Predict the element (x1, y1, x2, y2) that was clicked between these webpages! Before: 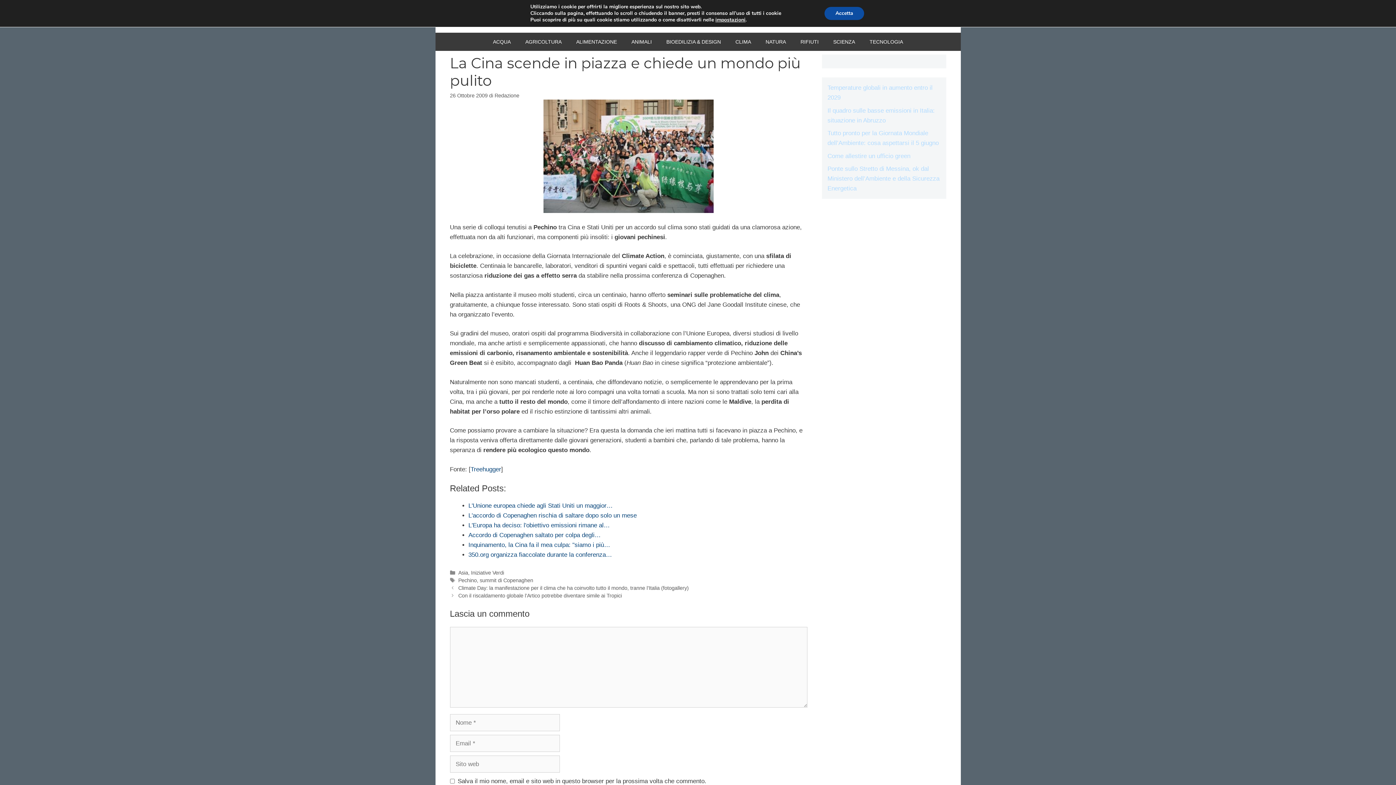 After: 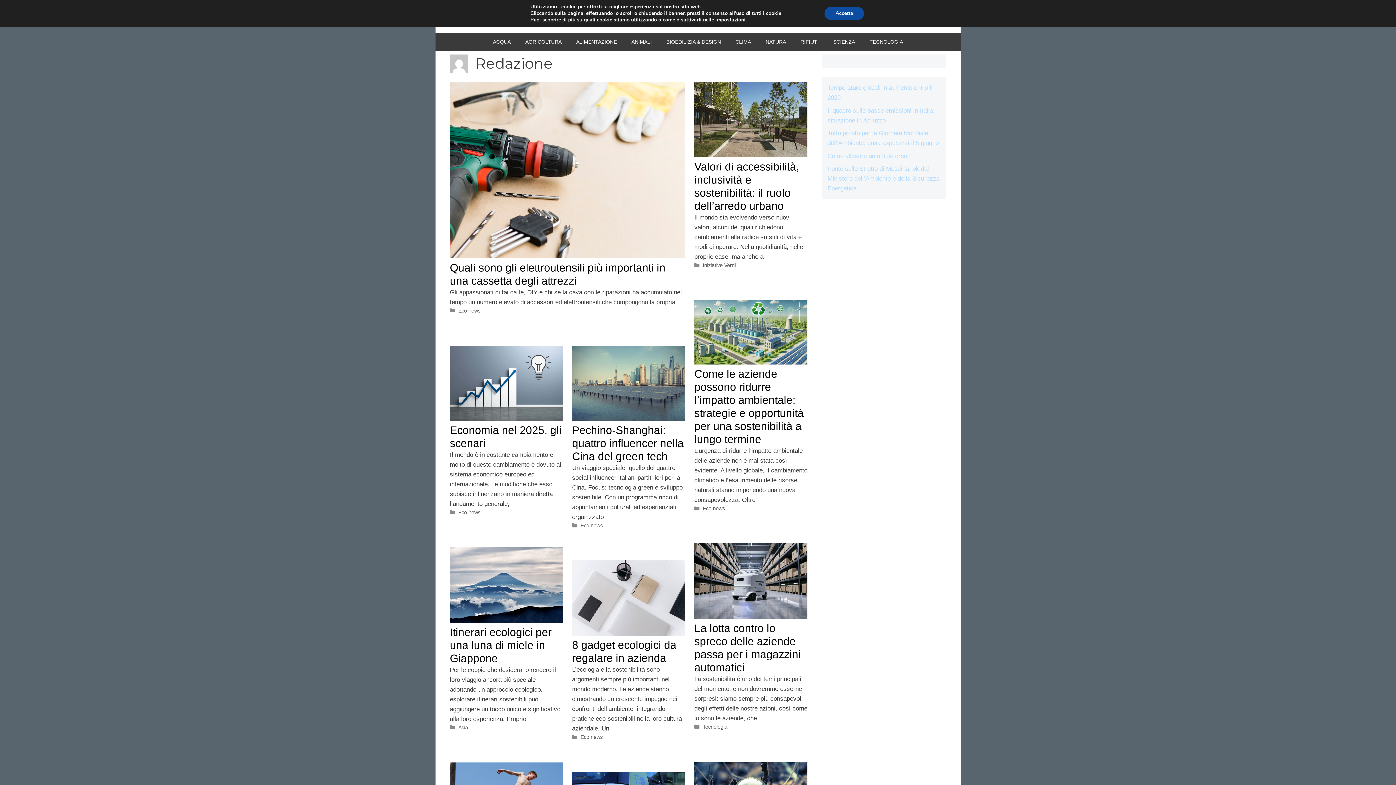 Action: bbox: (494, 92, 519, 98) label: Redazione